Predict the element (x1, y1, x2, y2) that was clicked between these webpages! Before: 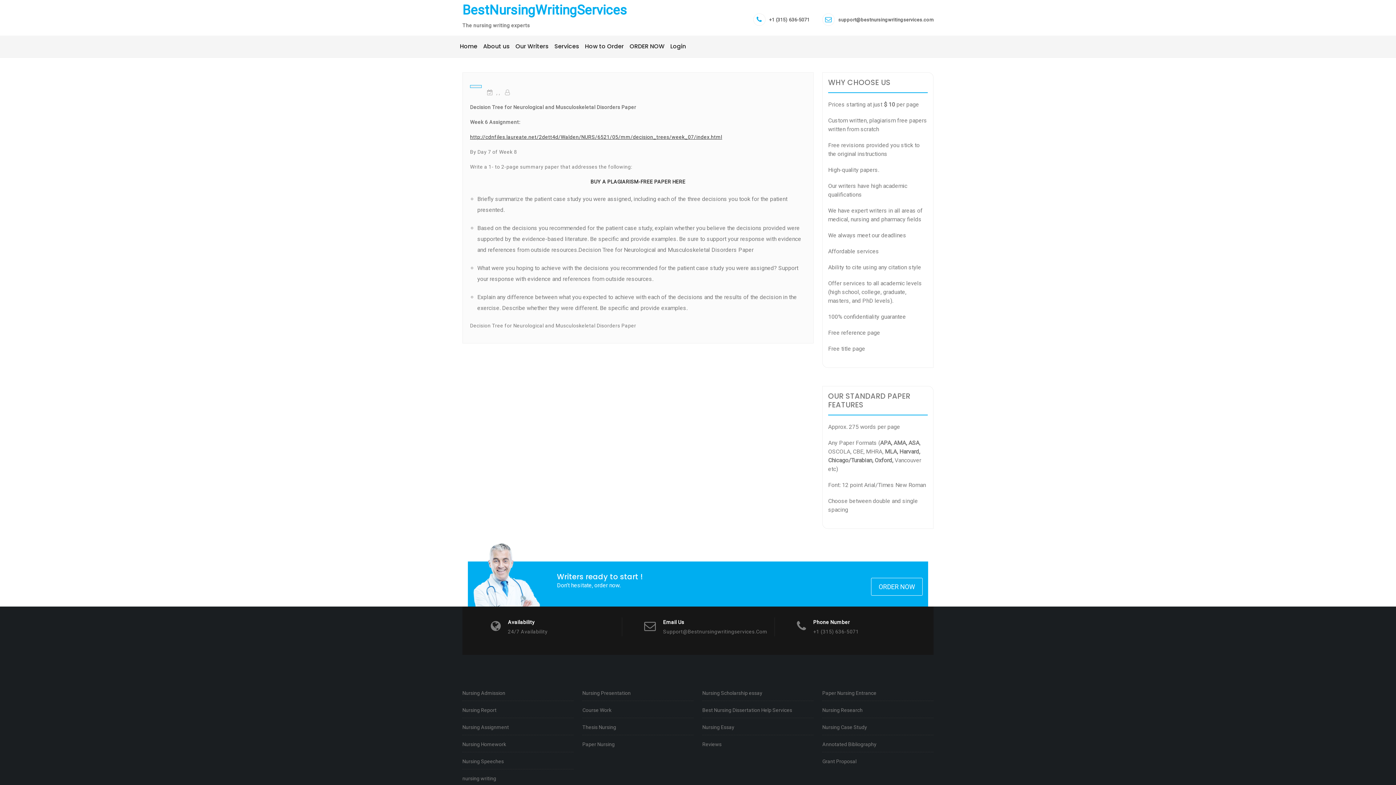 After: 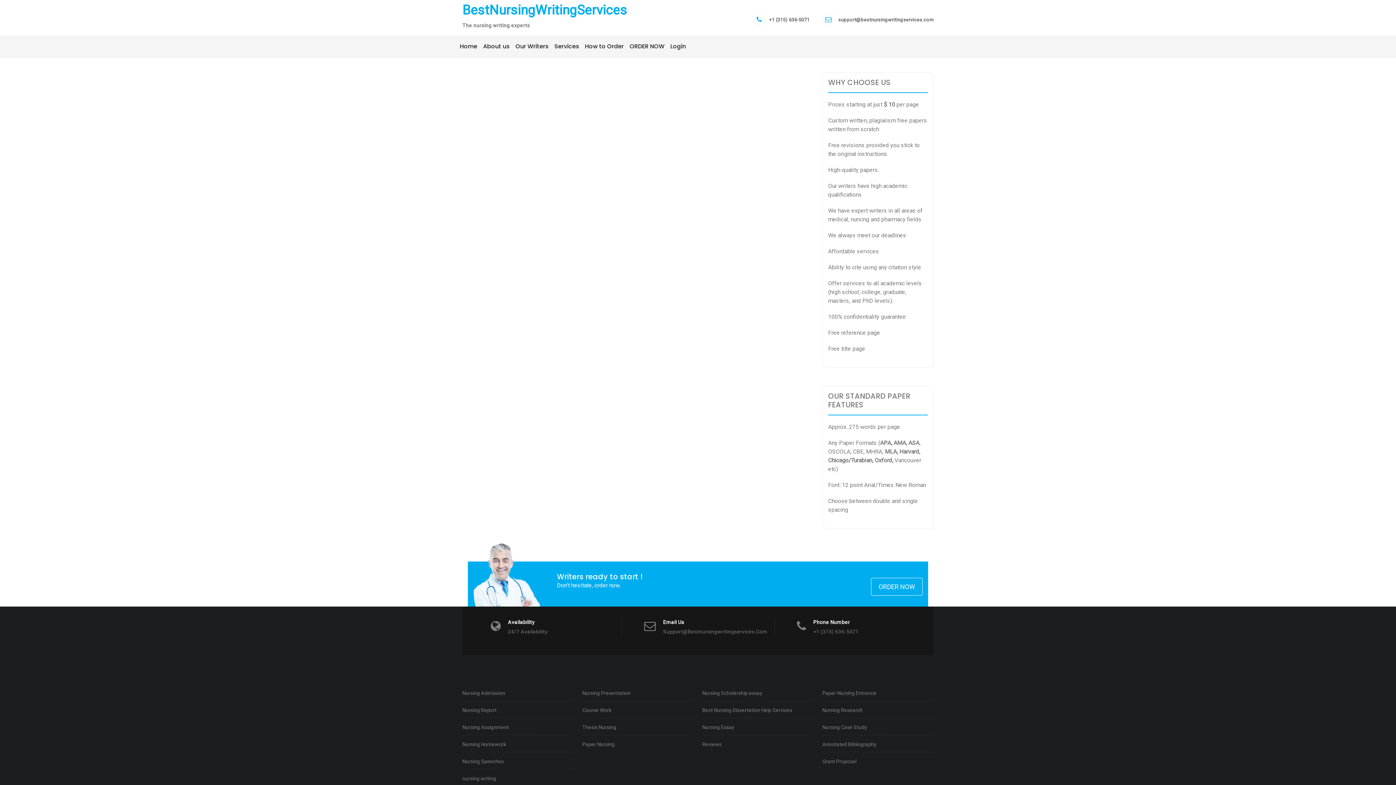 Action: label: Nursing Presentation bbox: (582, 689, 693, 697)